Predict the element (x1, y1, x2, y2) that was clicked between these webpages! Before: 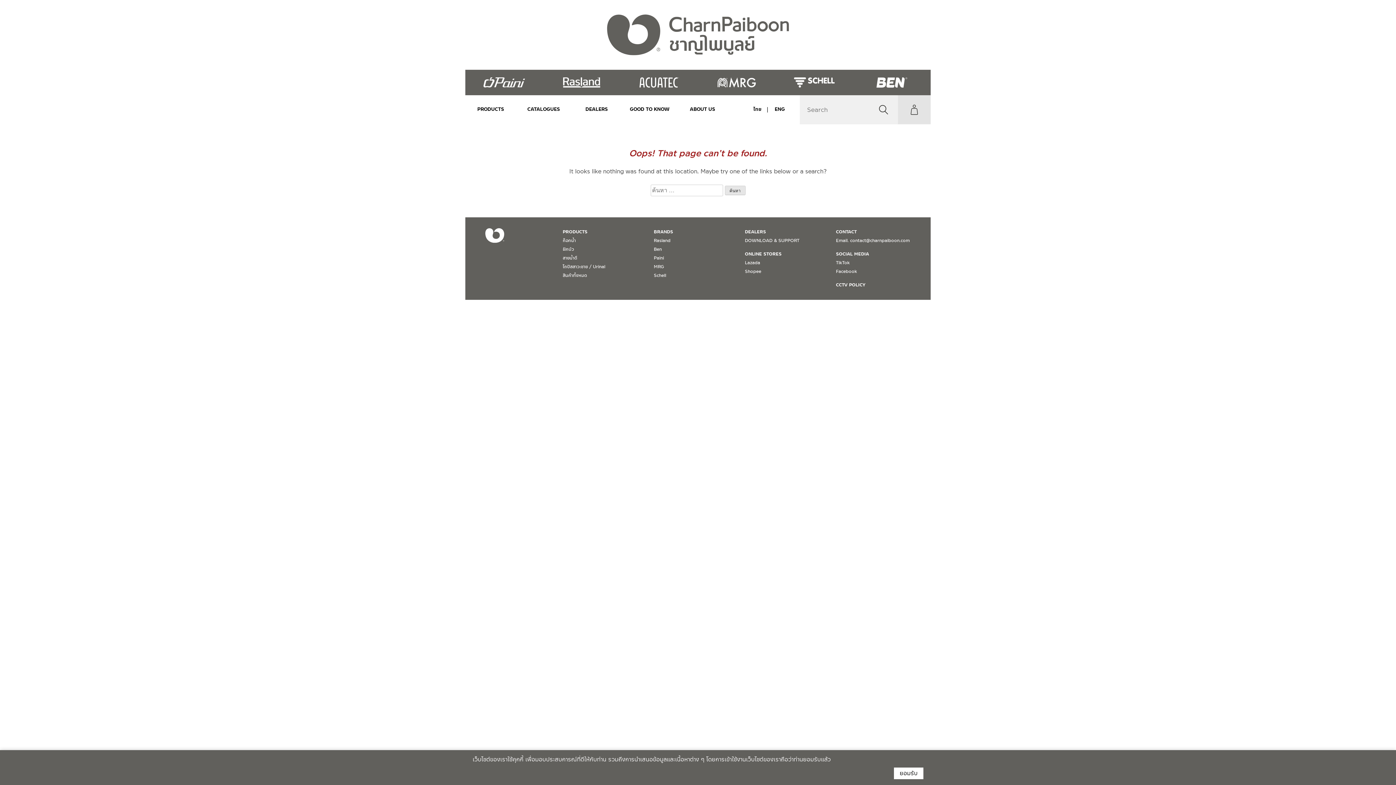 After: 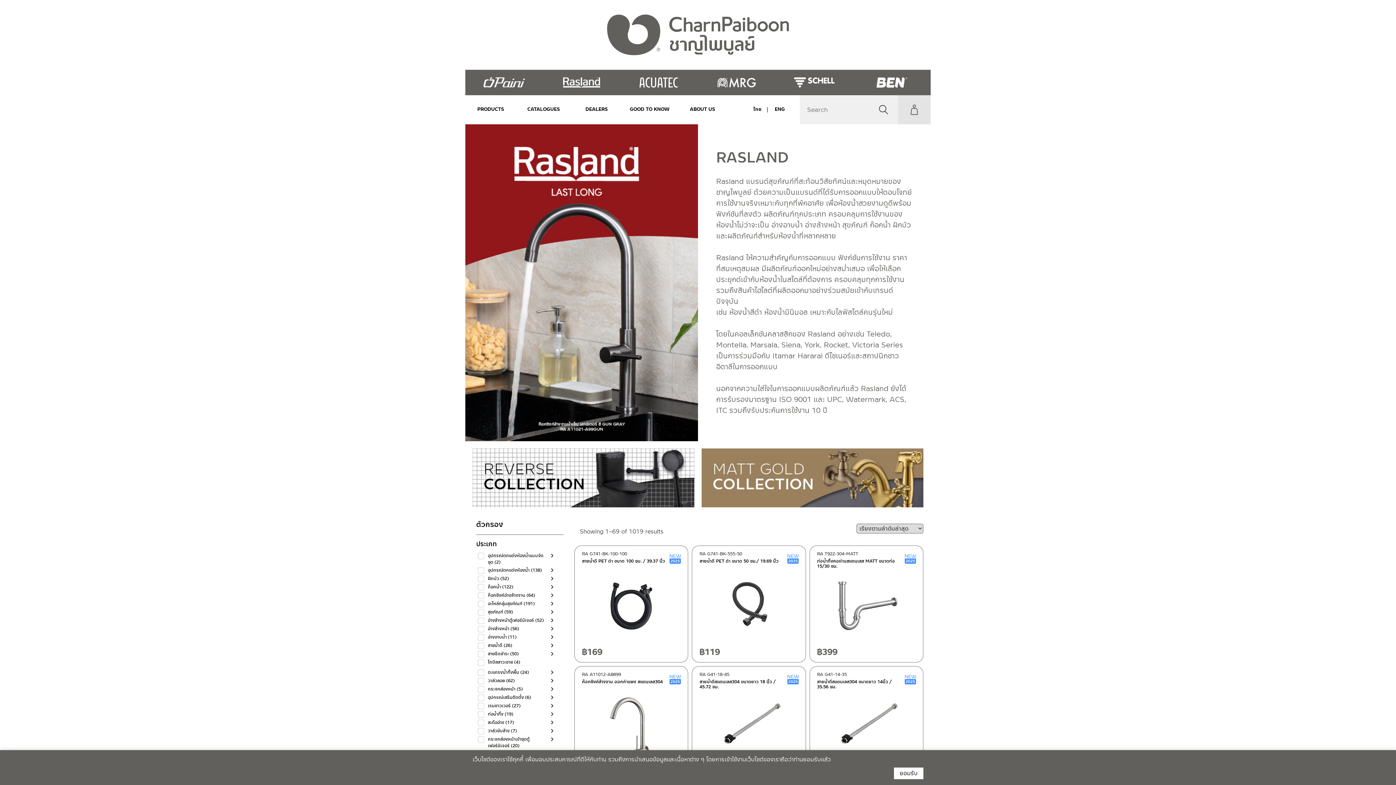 Action: bbox: (652, 237, 672, 244) label: Rasland